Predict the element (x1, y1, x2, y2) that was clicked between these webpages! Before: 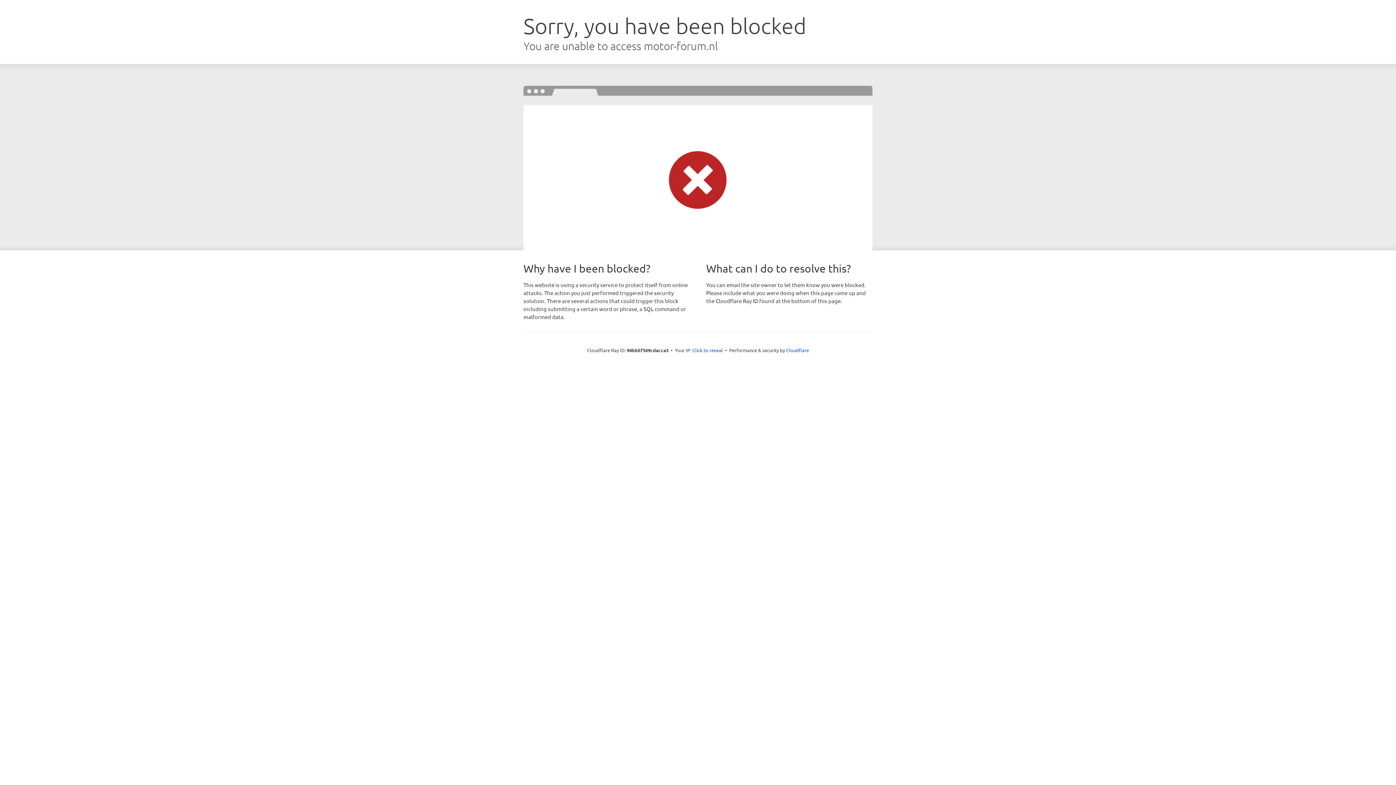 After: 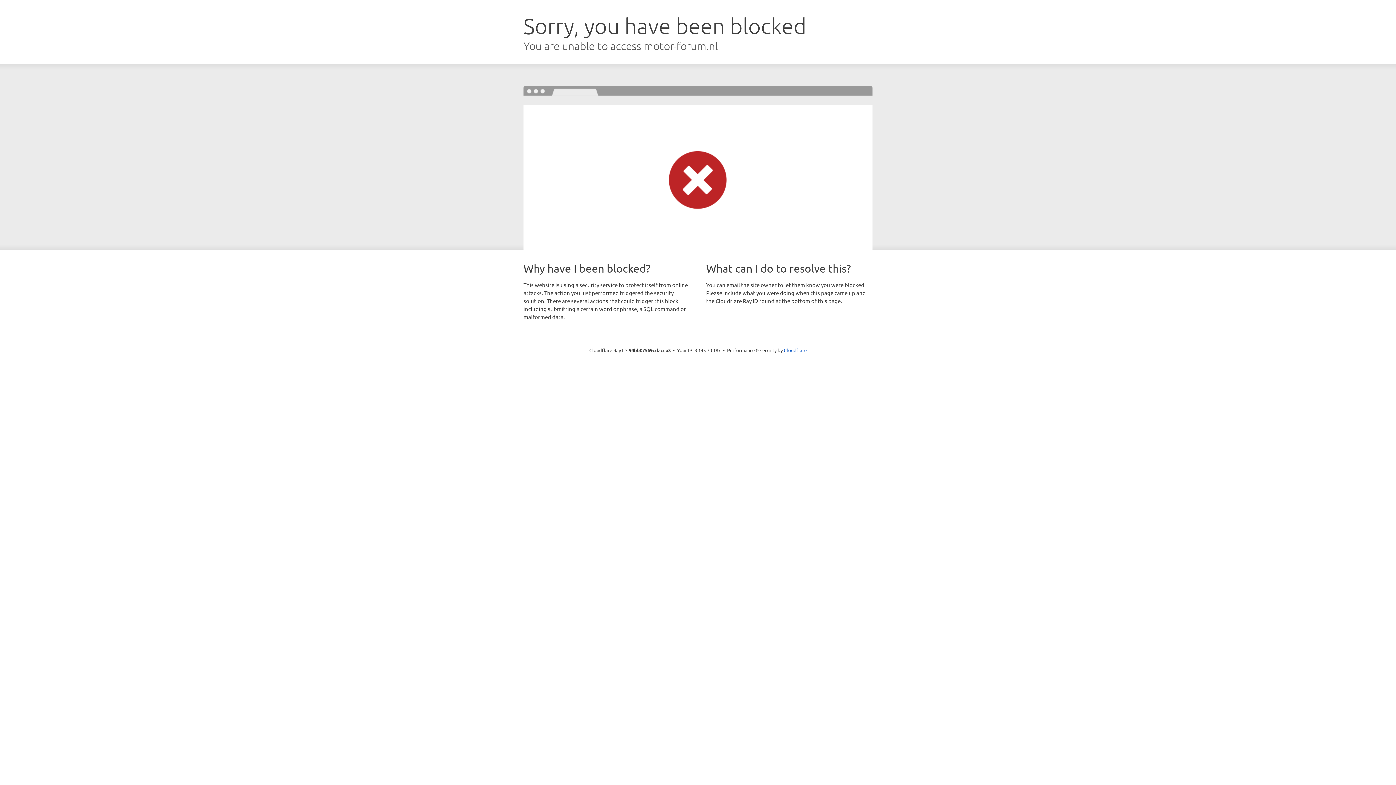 Action: bbox: (692, 346, 723, 353) label: Click to reveal